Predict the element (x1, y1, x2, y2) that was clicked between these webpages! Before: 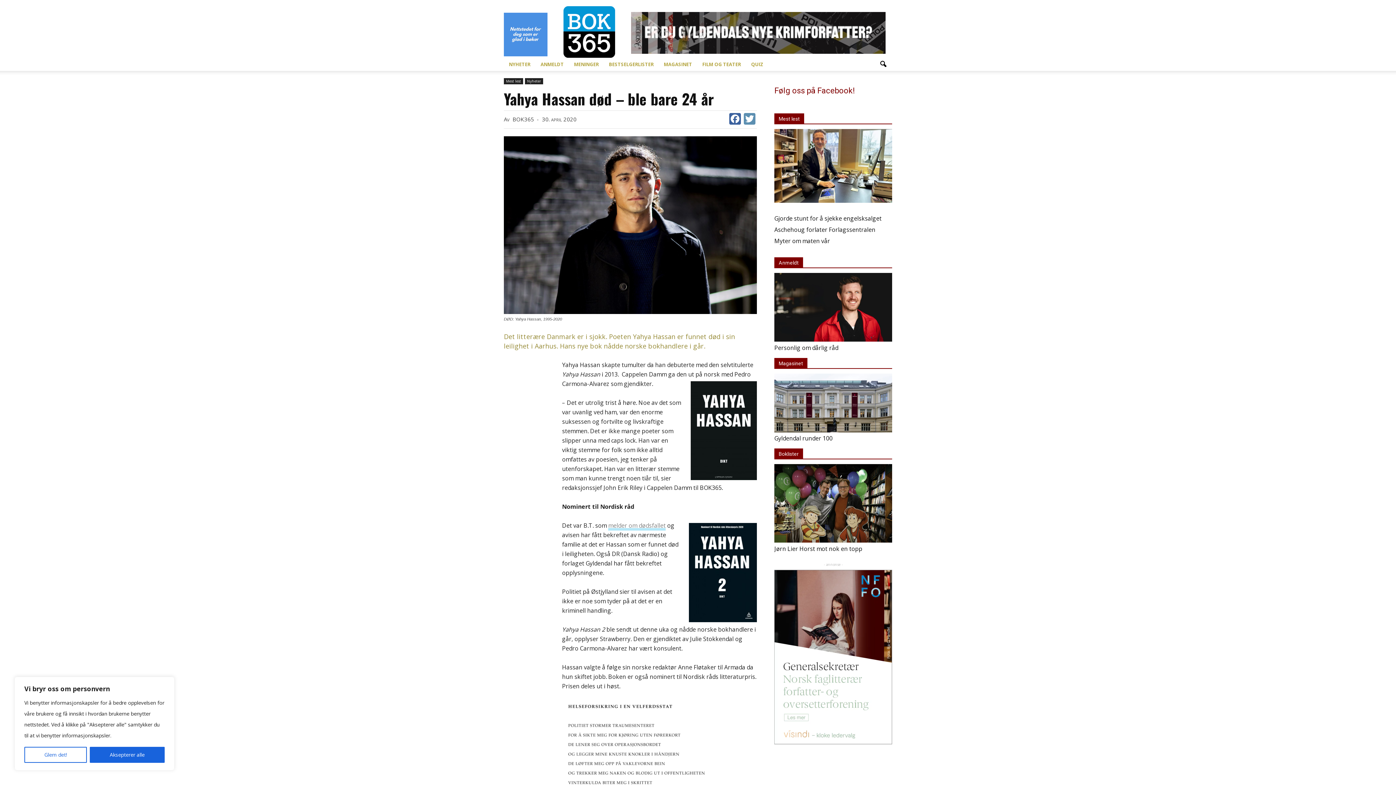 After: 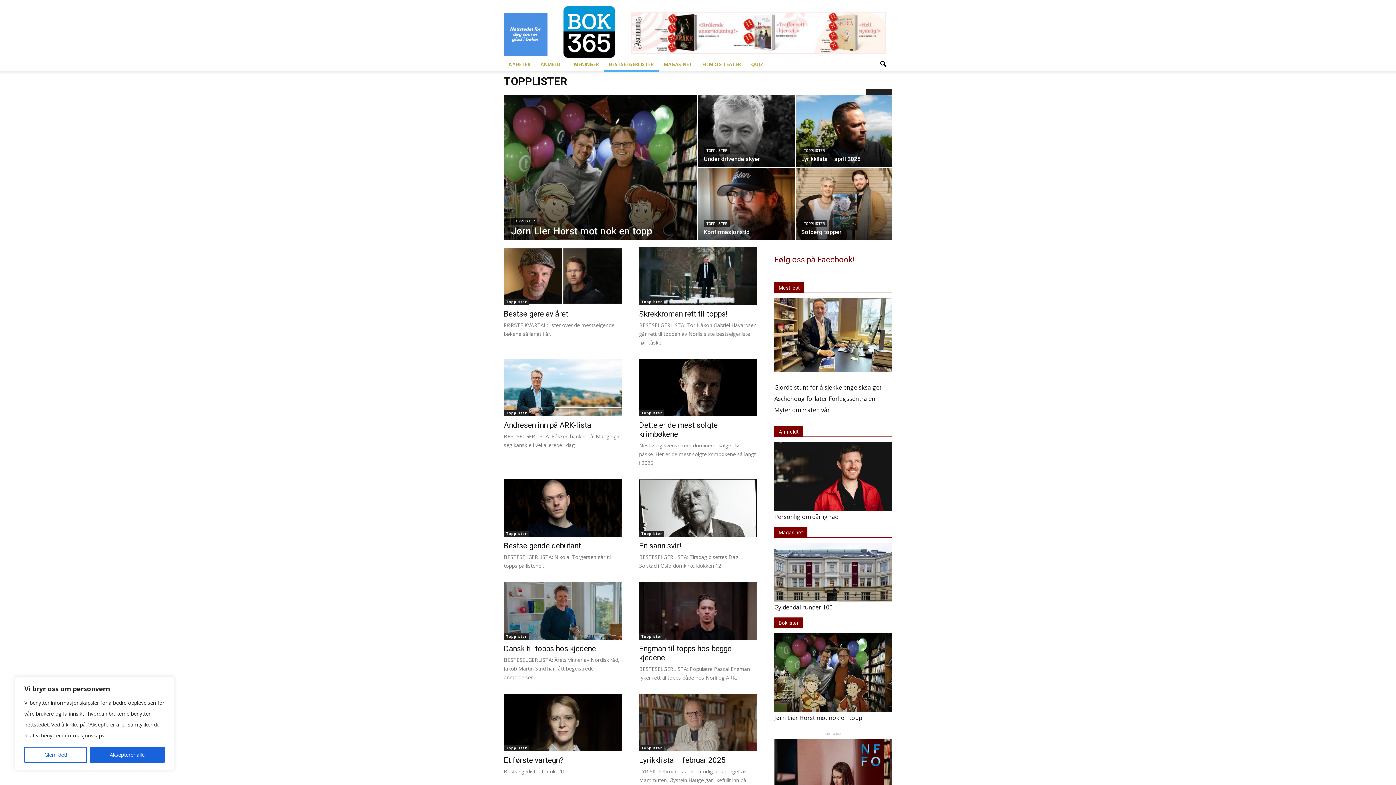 Action: label: BESTSELGERLISTER bbox: (604, 57, 658, 71)